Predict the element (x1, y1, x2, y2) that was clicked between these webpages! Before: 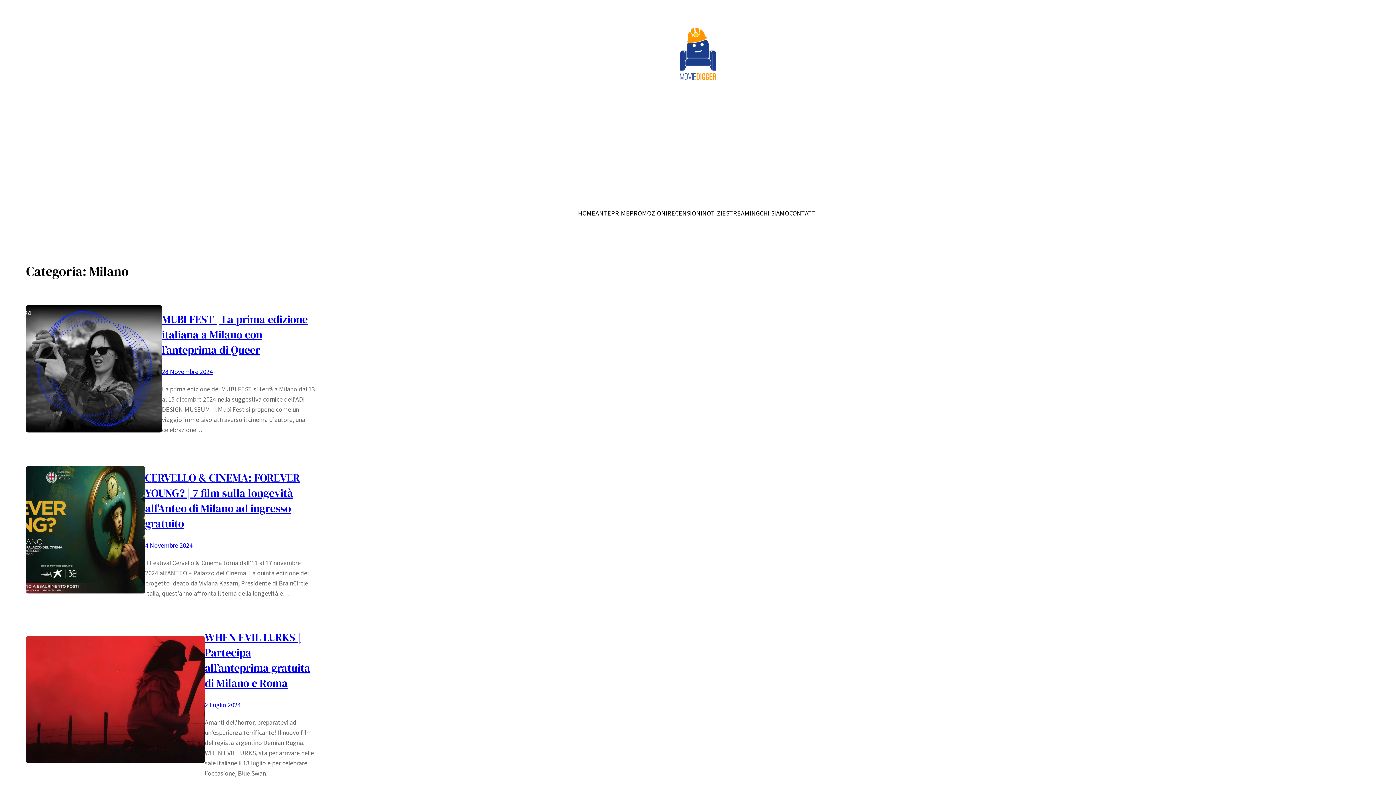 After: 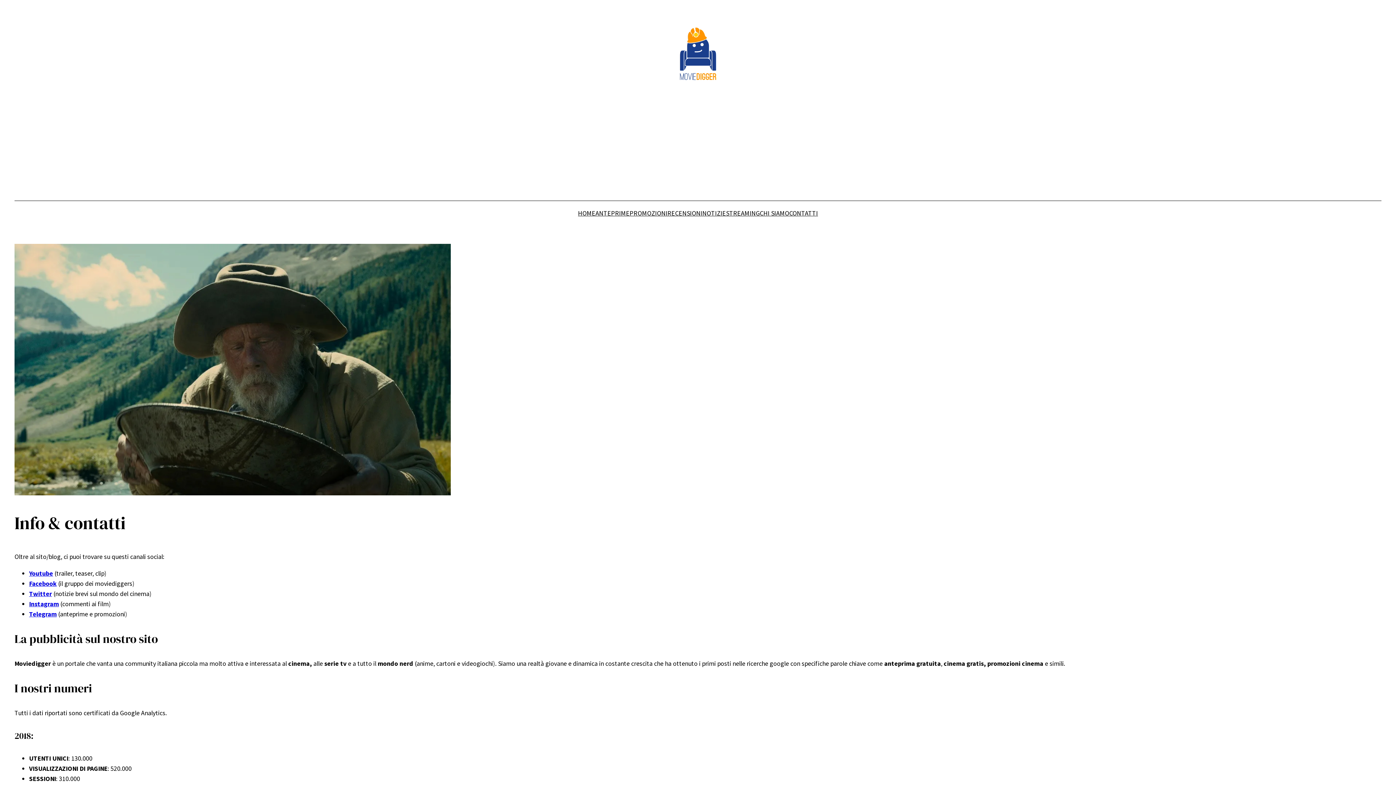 Action: bbox: (789, 208, 818, 218) label: CONTATTI